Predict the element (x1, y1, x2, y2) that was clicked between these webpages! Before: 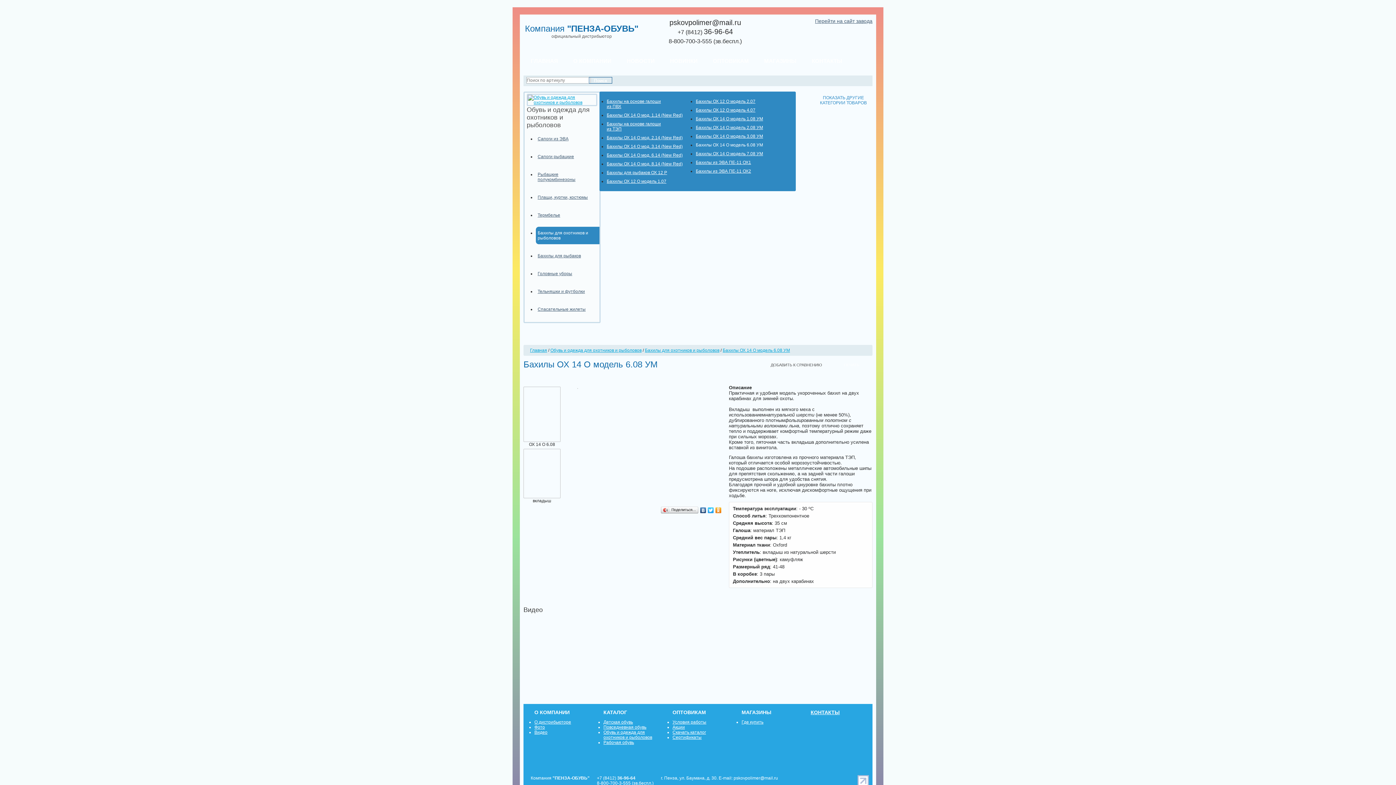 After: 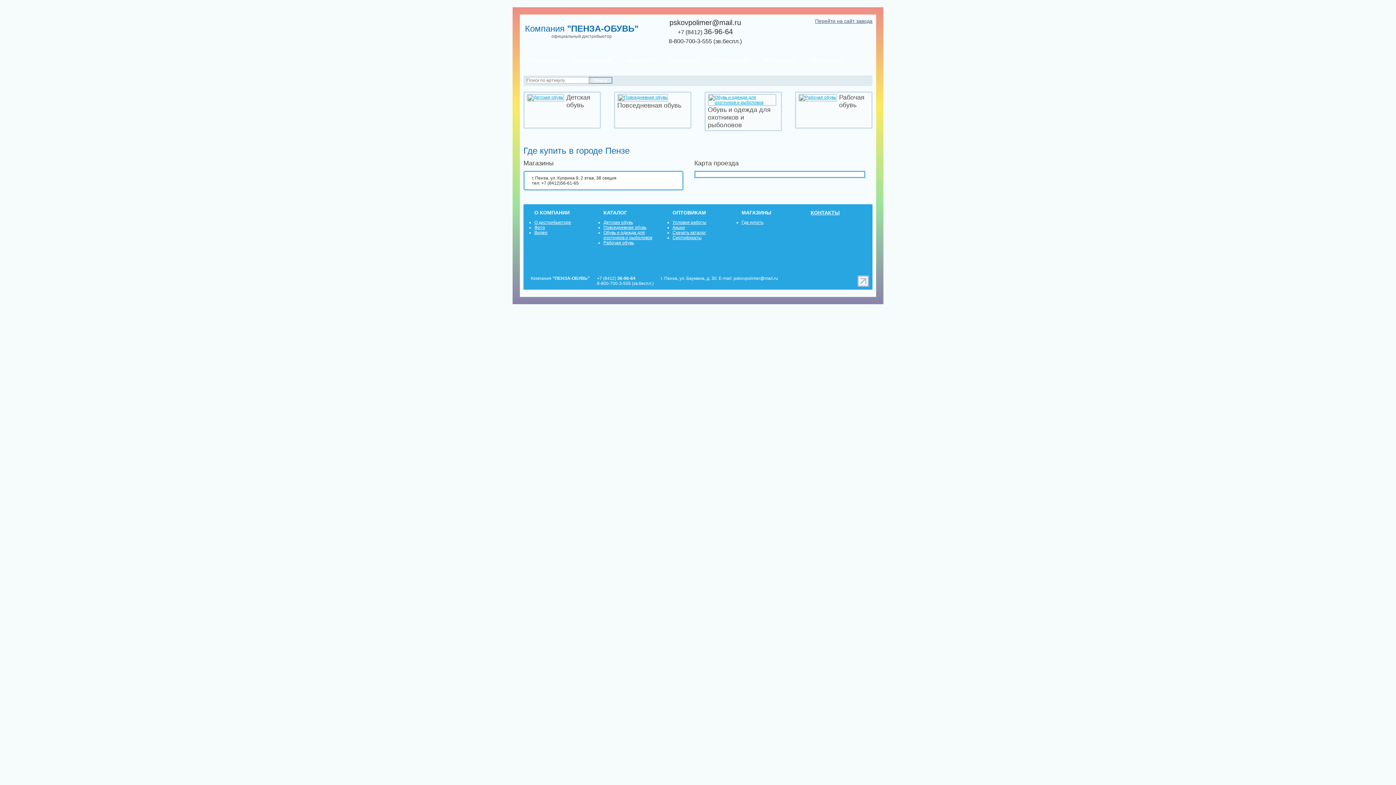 Action: bbox: (764, 57, 796, 64) label: МАГАЗИНЫ